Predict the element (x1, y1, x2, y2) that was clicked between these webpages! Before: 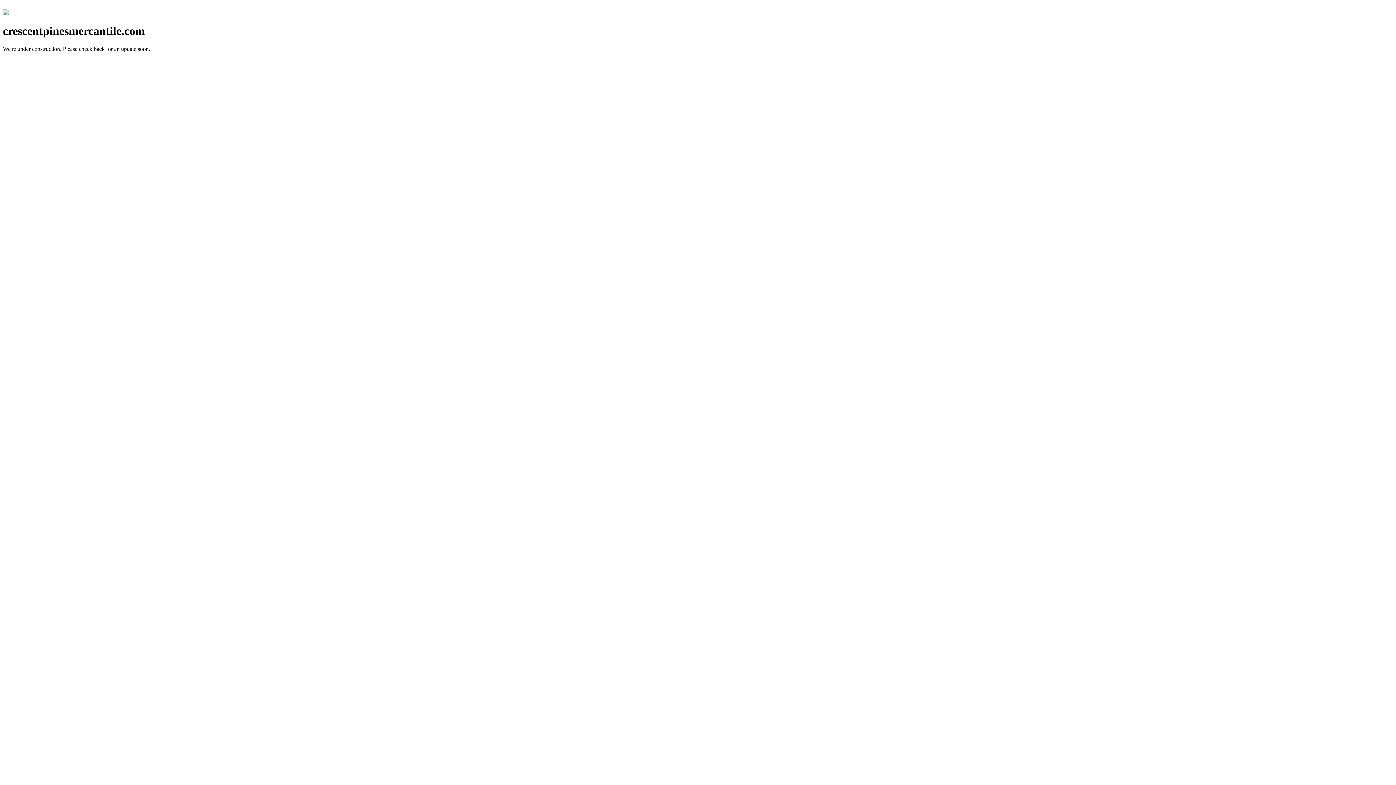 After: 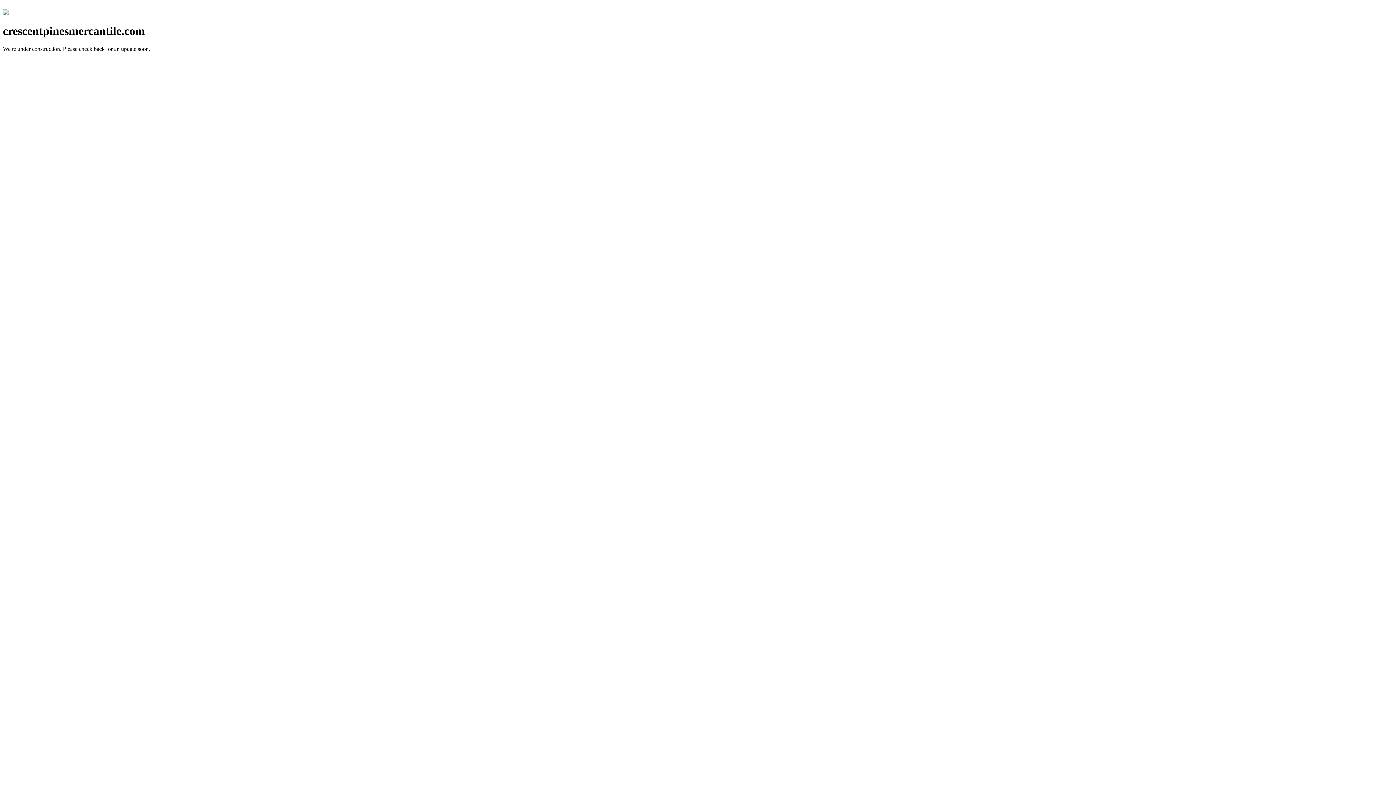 Action: bbox: (2, 10, 8, 16)